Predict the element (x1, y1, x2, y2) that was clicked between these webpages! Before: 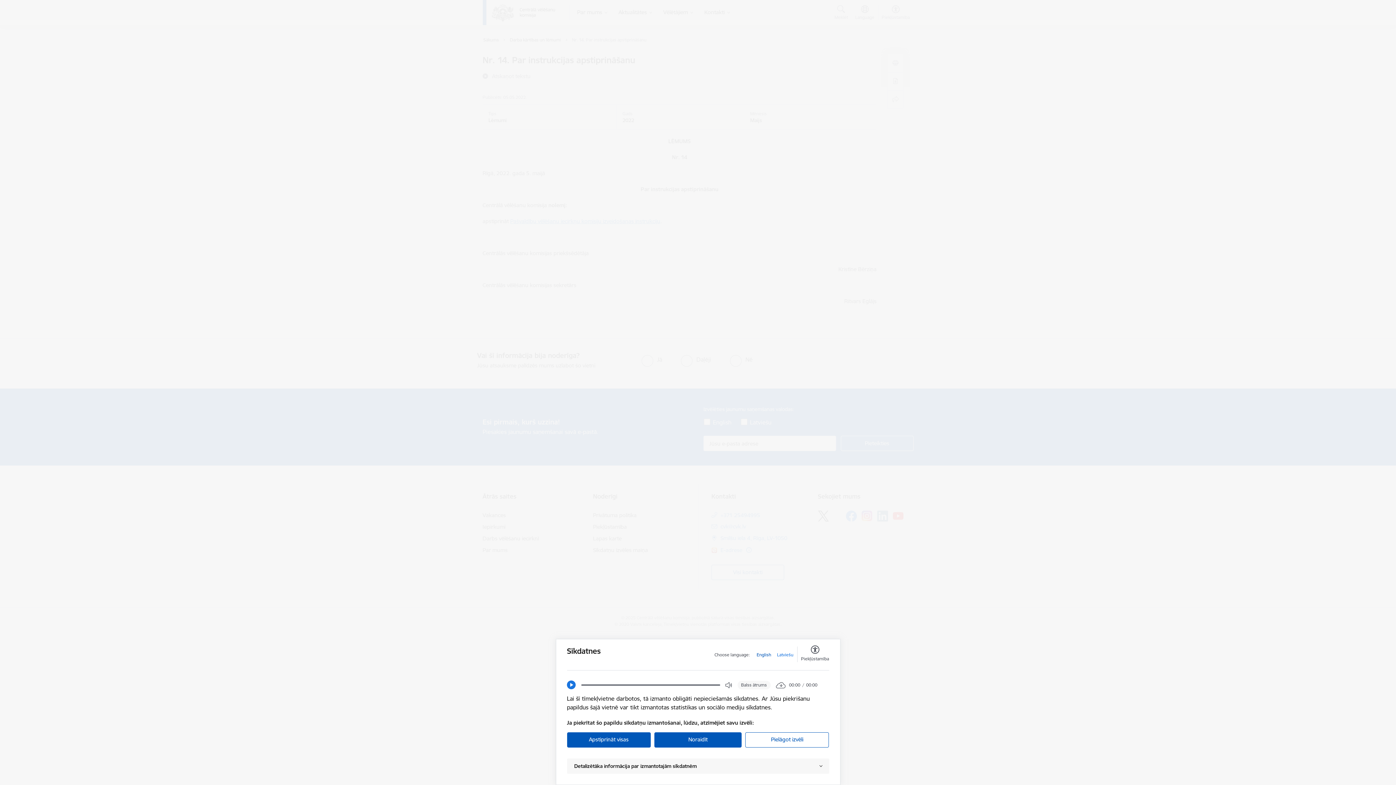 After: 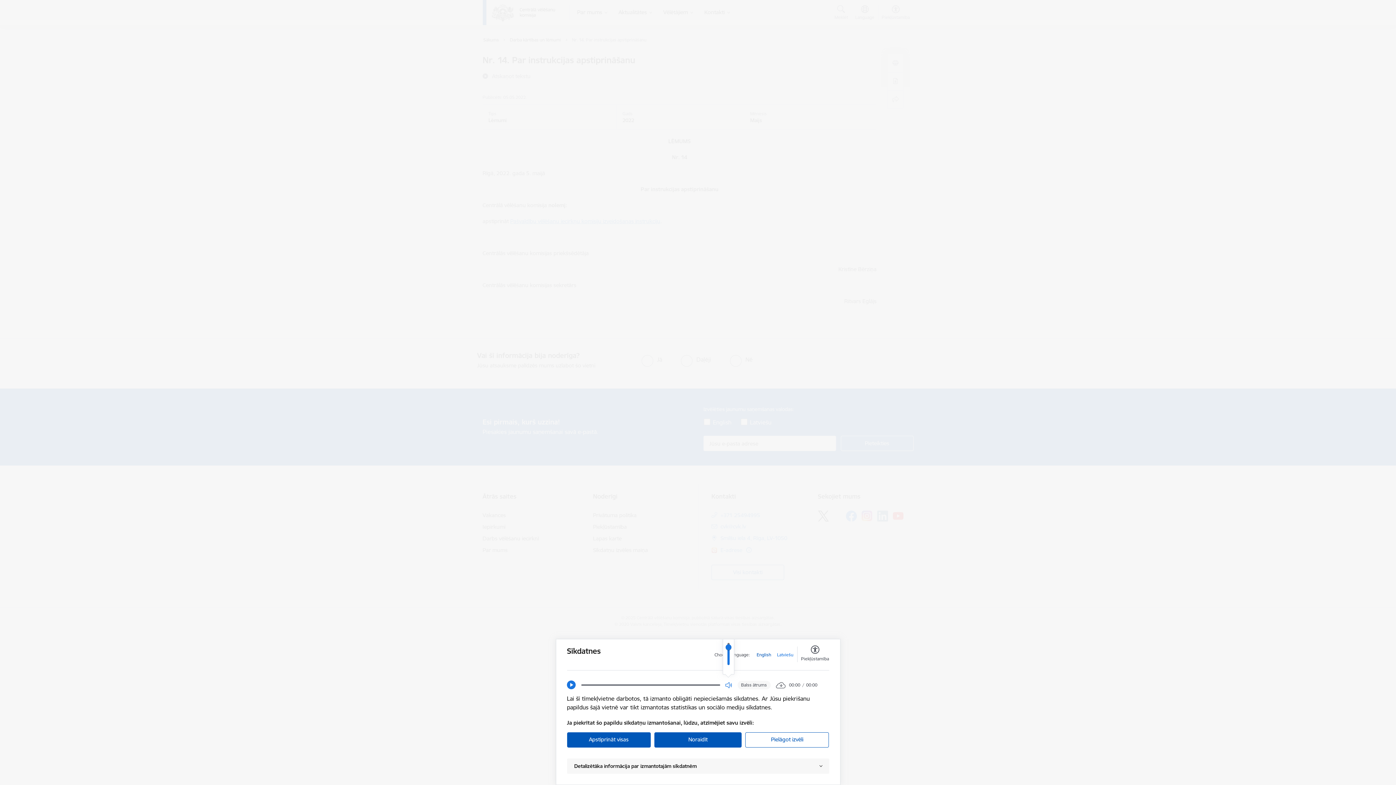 Action: bbox: (725, 681, 732, 689) label: Open Volume Controls